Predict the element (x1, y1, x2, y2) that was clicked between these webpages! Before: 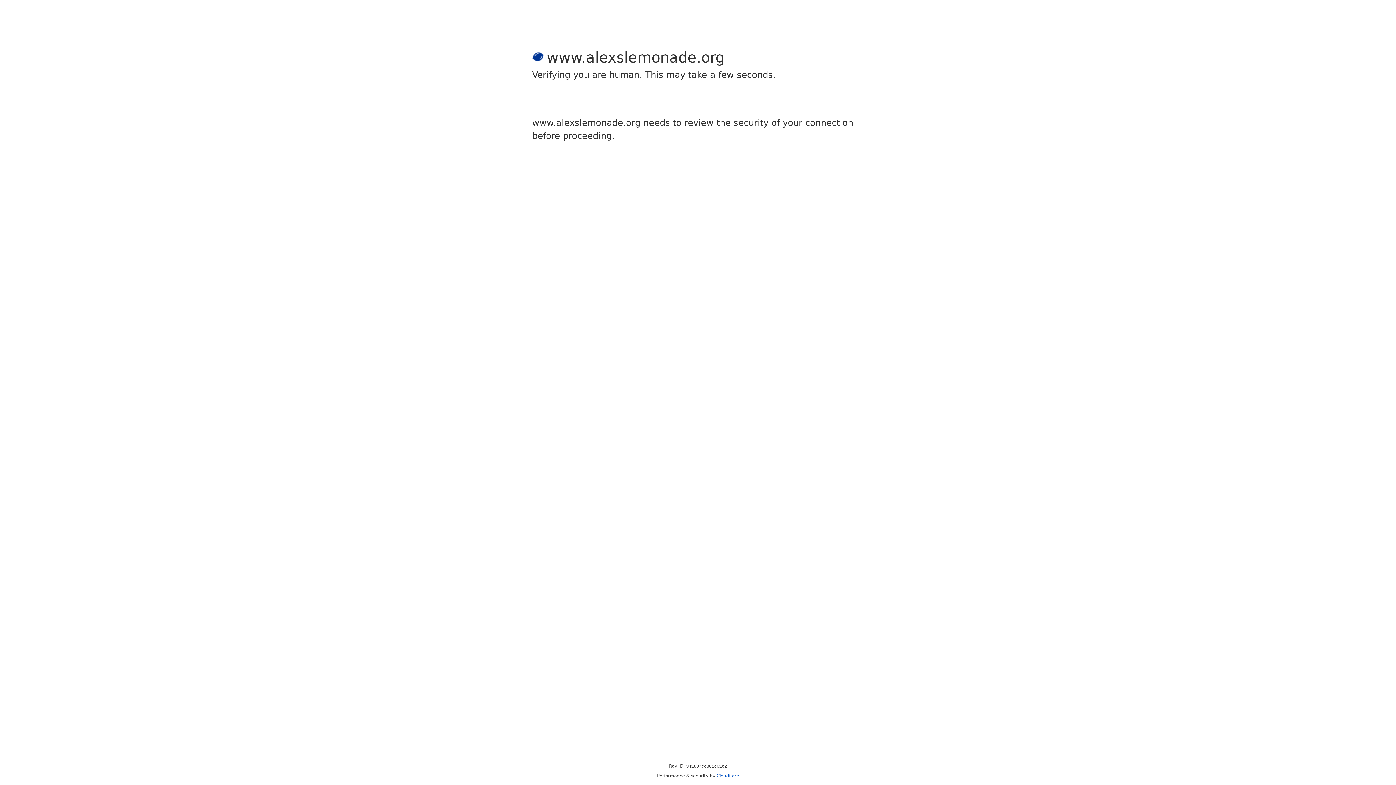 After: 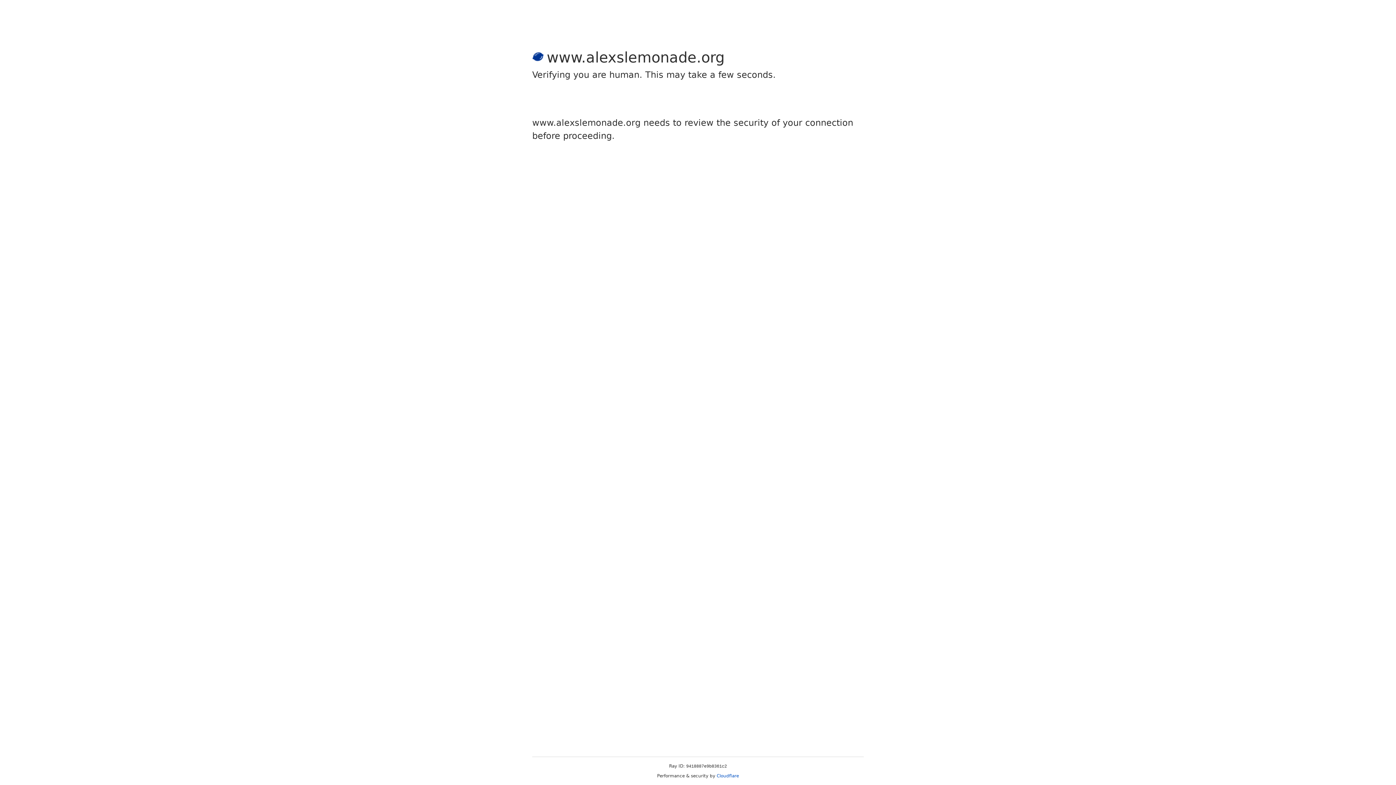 Action: label: Cloudflare bbox: (716, 773, 739, 778)